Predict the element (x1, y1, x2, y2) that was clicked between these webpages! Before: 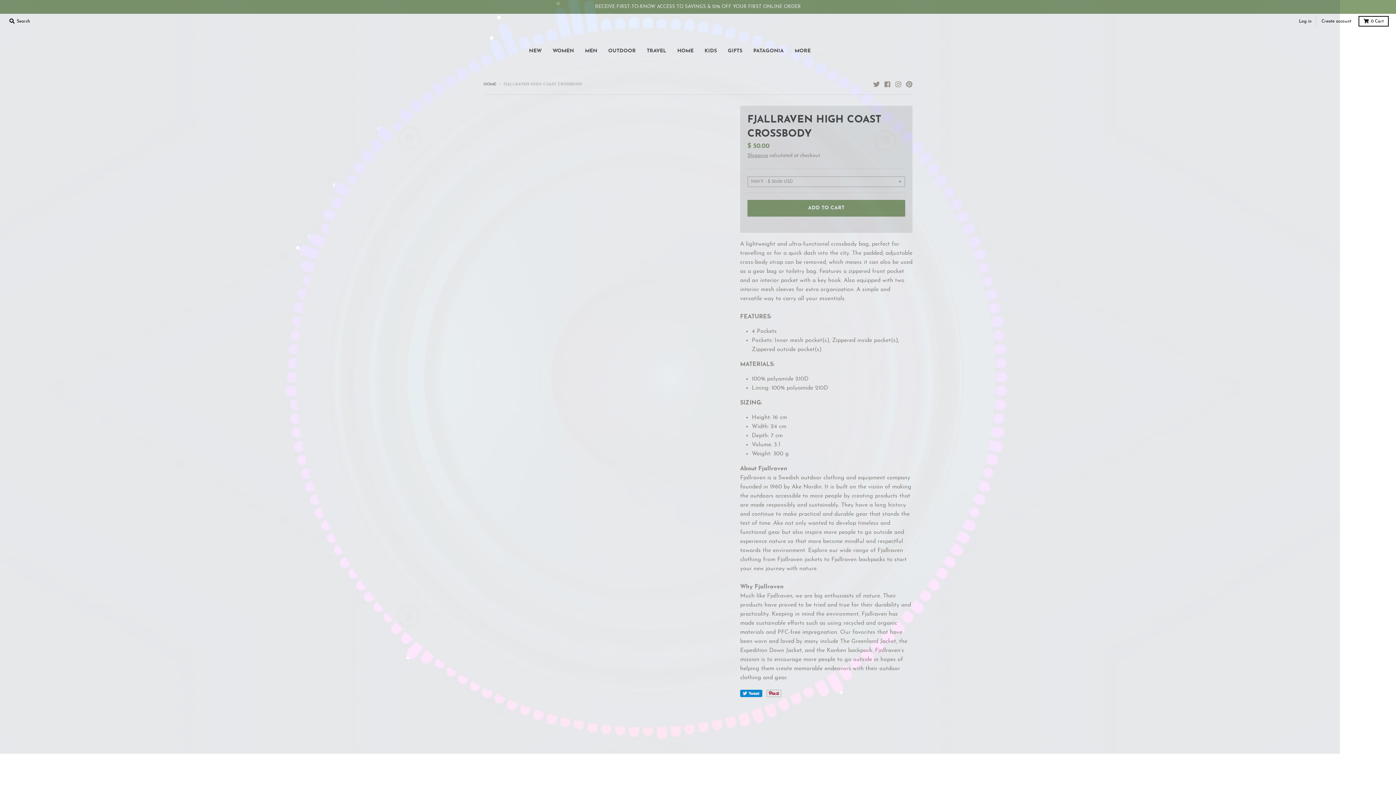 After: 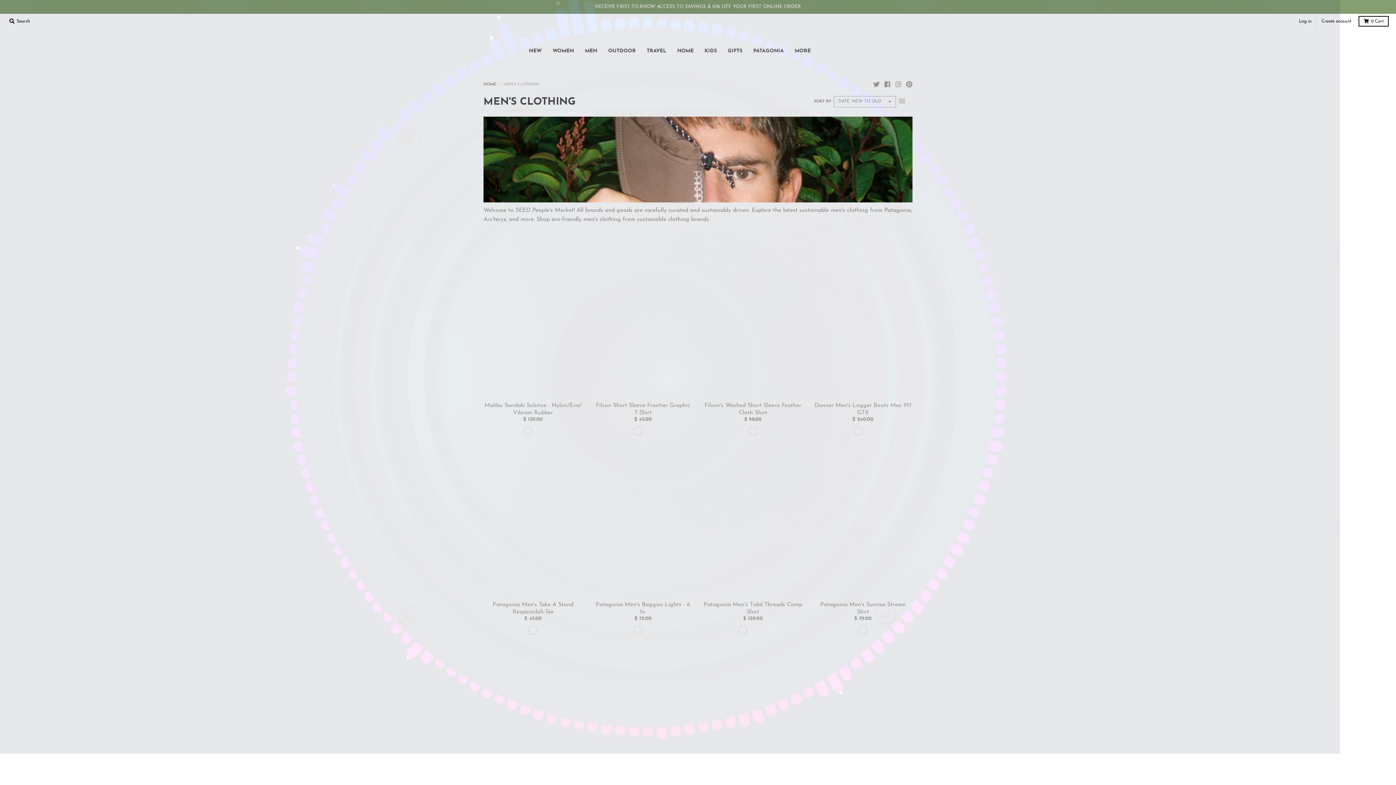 Action: bbox: (580, 44, 602, 57) label: MEN